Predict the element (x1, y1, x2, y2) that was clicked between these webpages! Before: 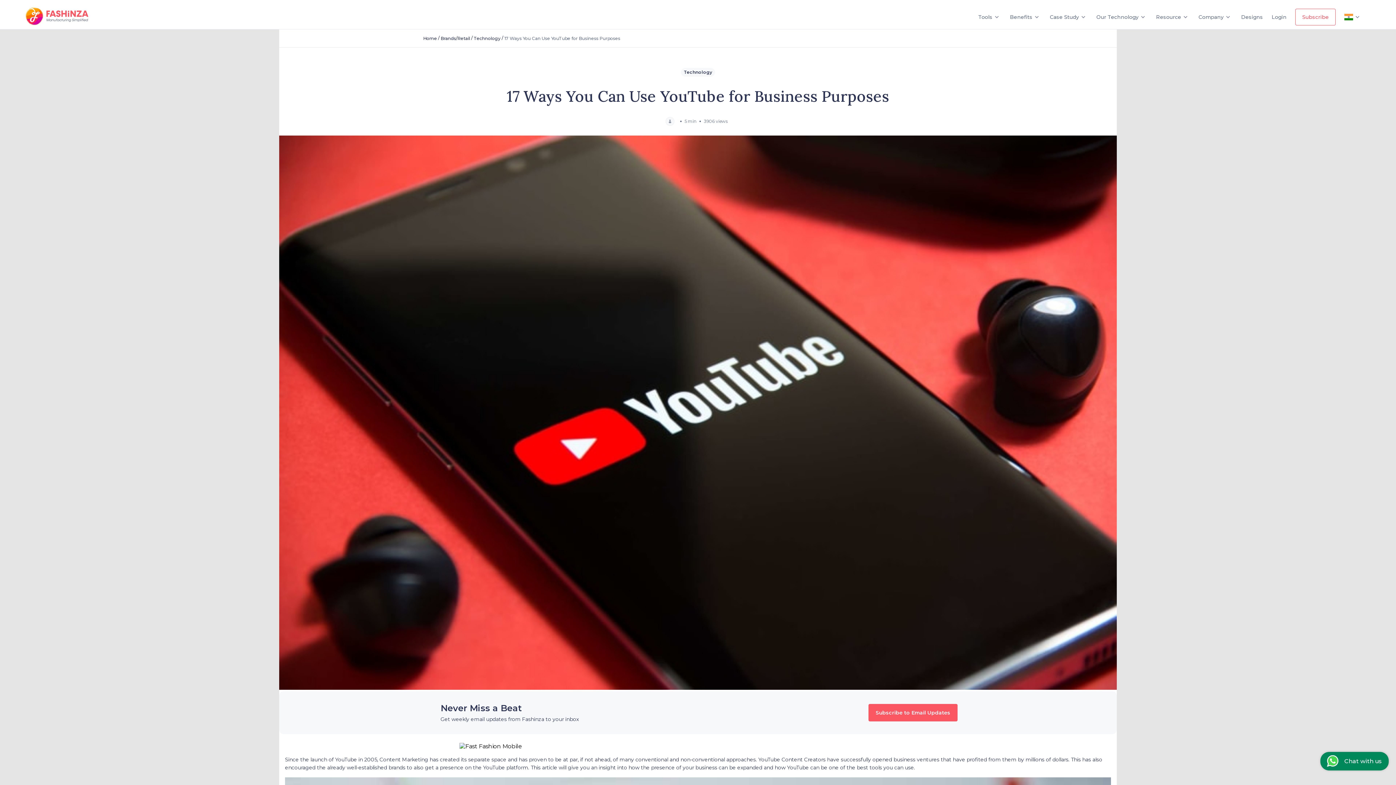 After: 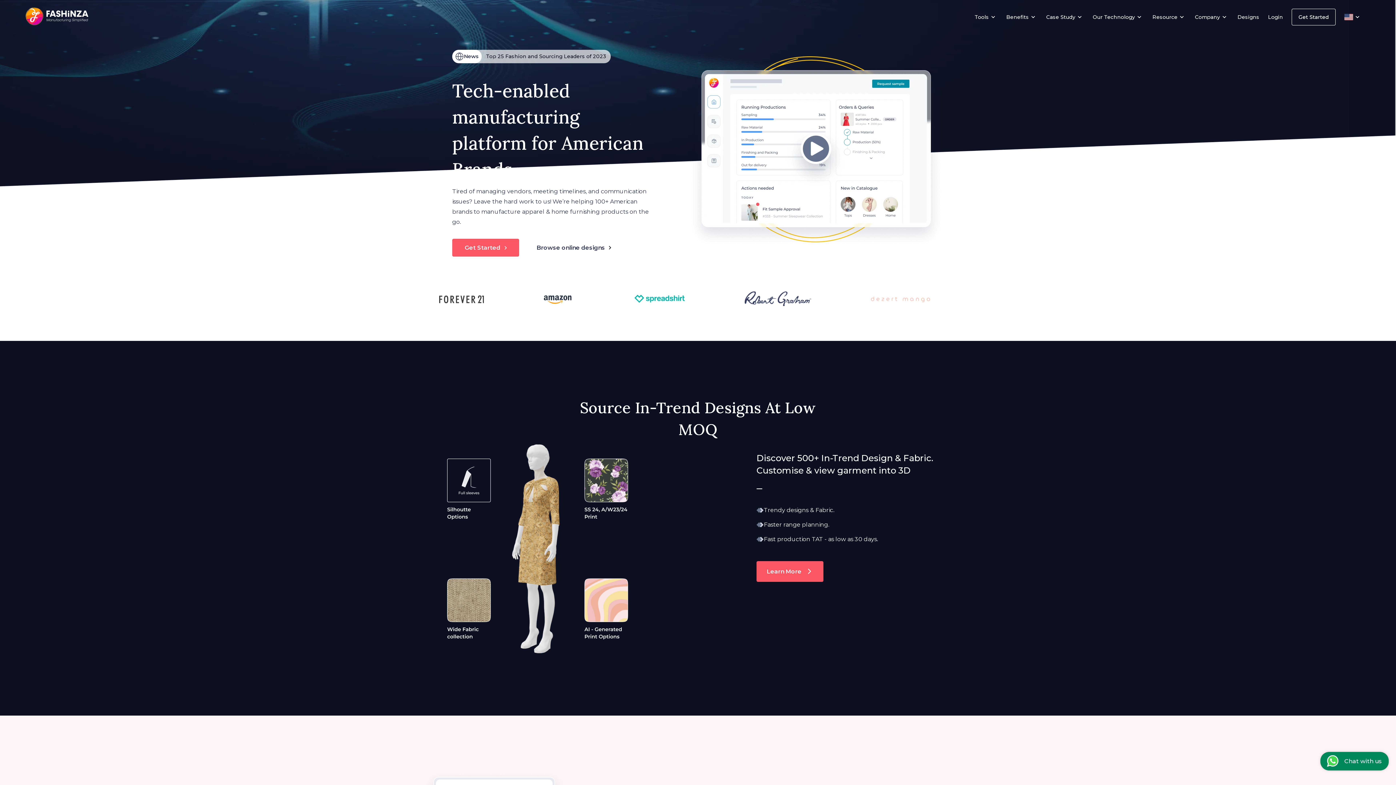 Action: bbox: (423, 35, 437, 41) label: Home